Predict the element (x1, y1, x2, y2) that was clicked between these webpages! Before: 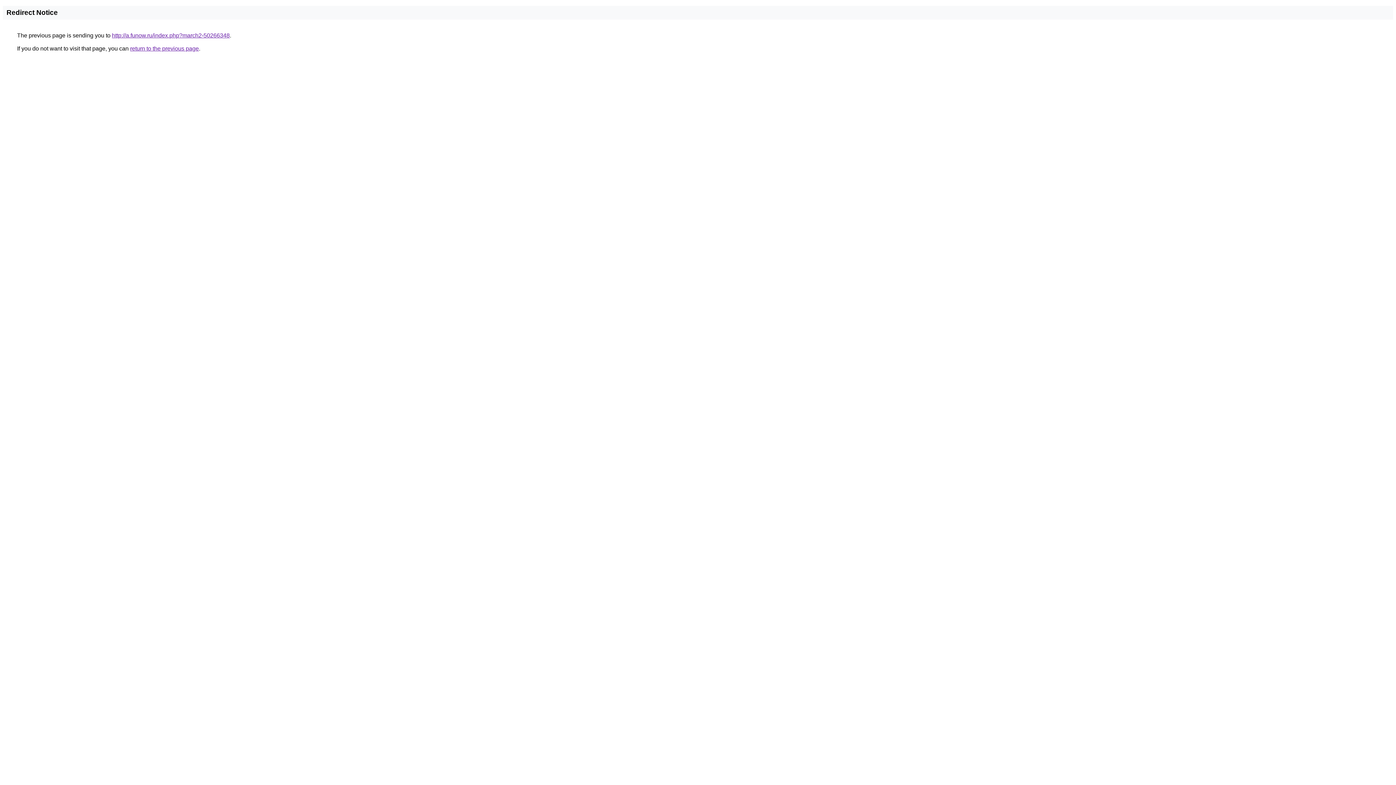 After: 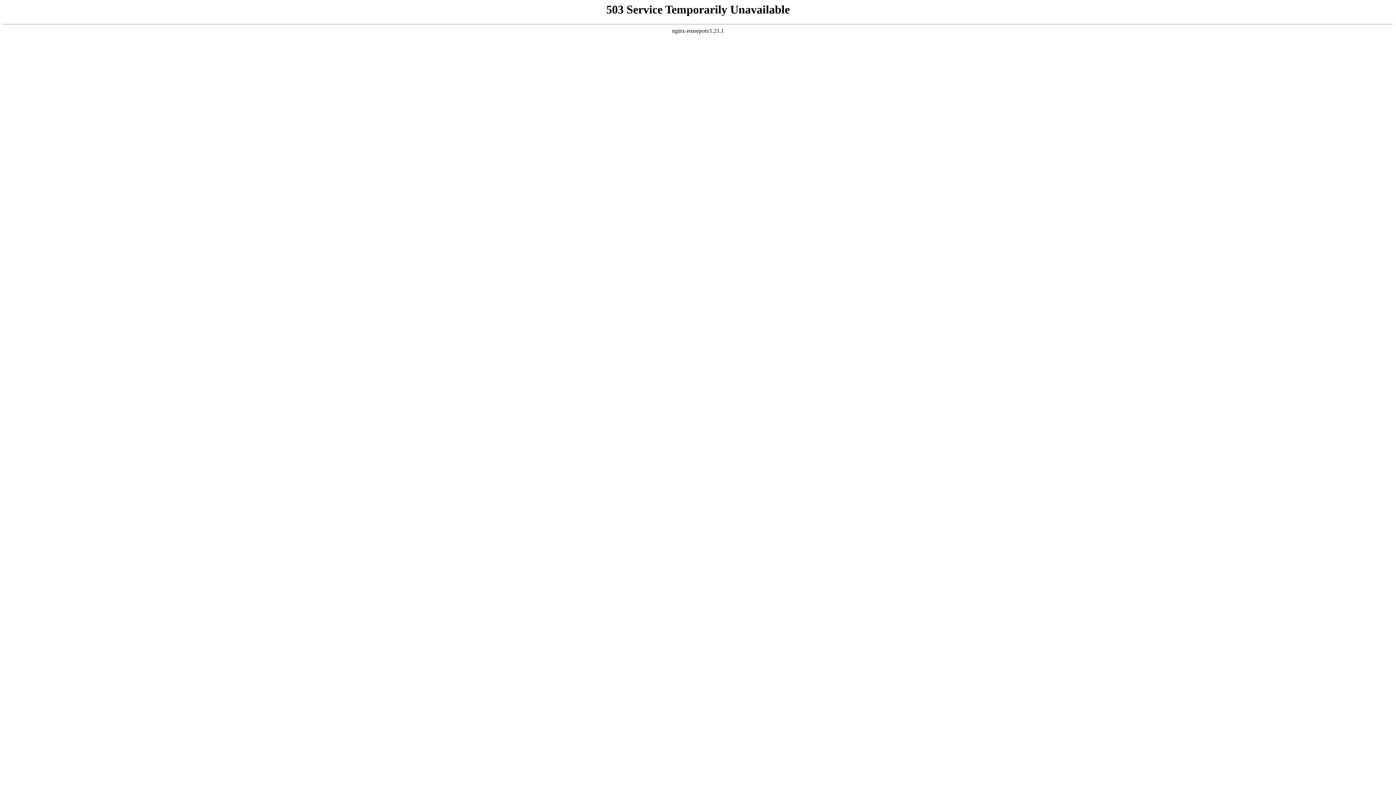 Action: bbox: (112, 32, 229, 38) label: http://a.funow.ru/index.php?march2-50266348